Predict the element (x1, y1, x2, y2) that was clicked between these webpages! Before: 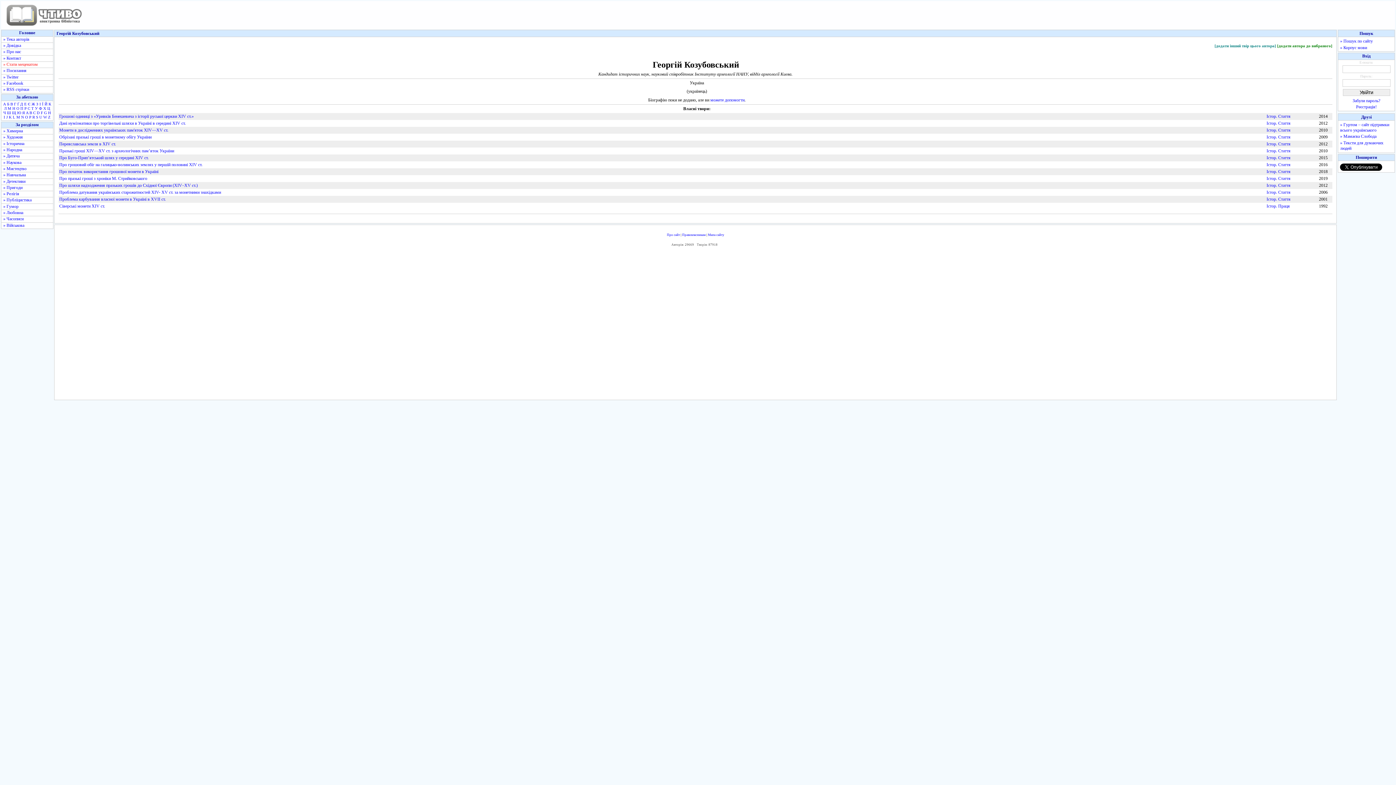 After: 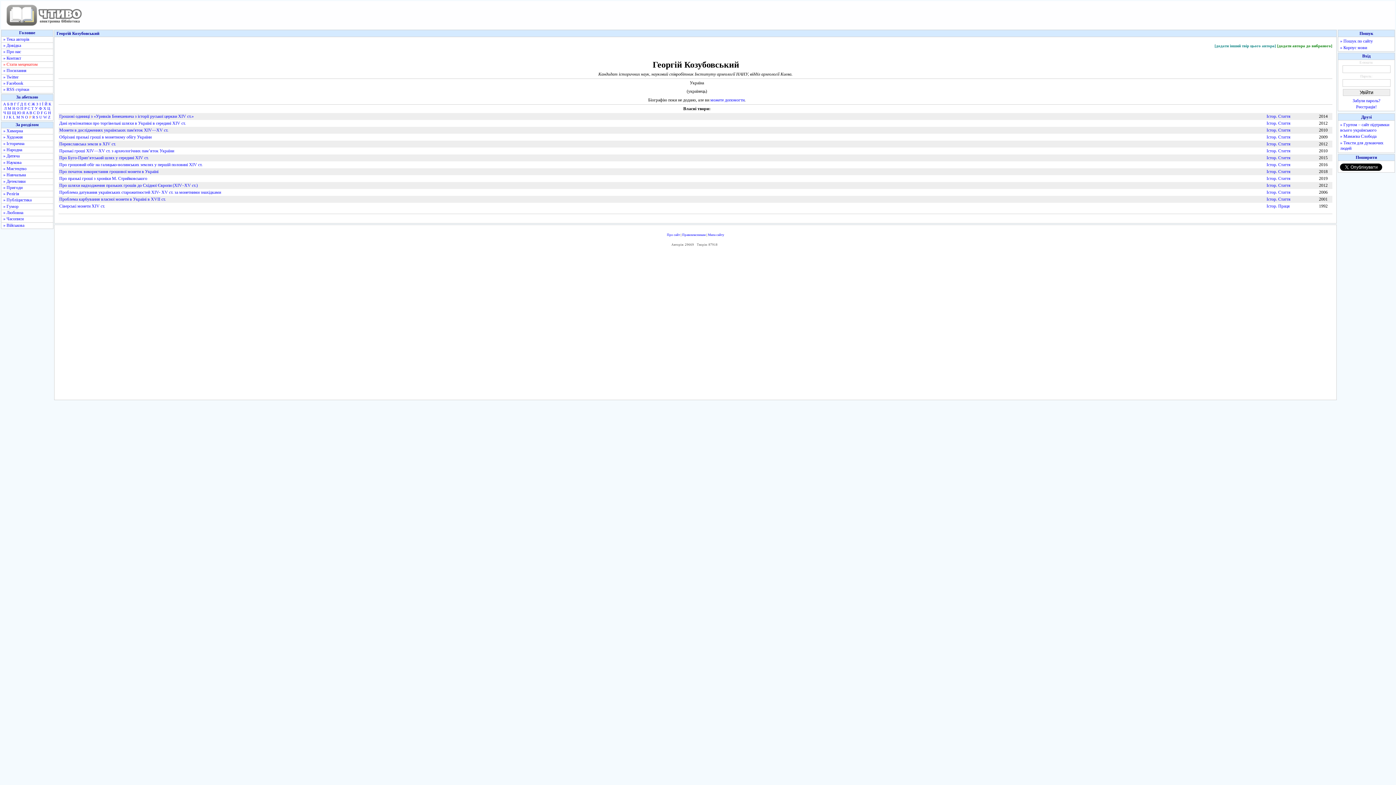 Action: label: P bbox: (29, 114, 31, 119)